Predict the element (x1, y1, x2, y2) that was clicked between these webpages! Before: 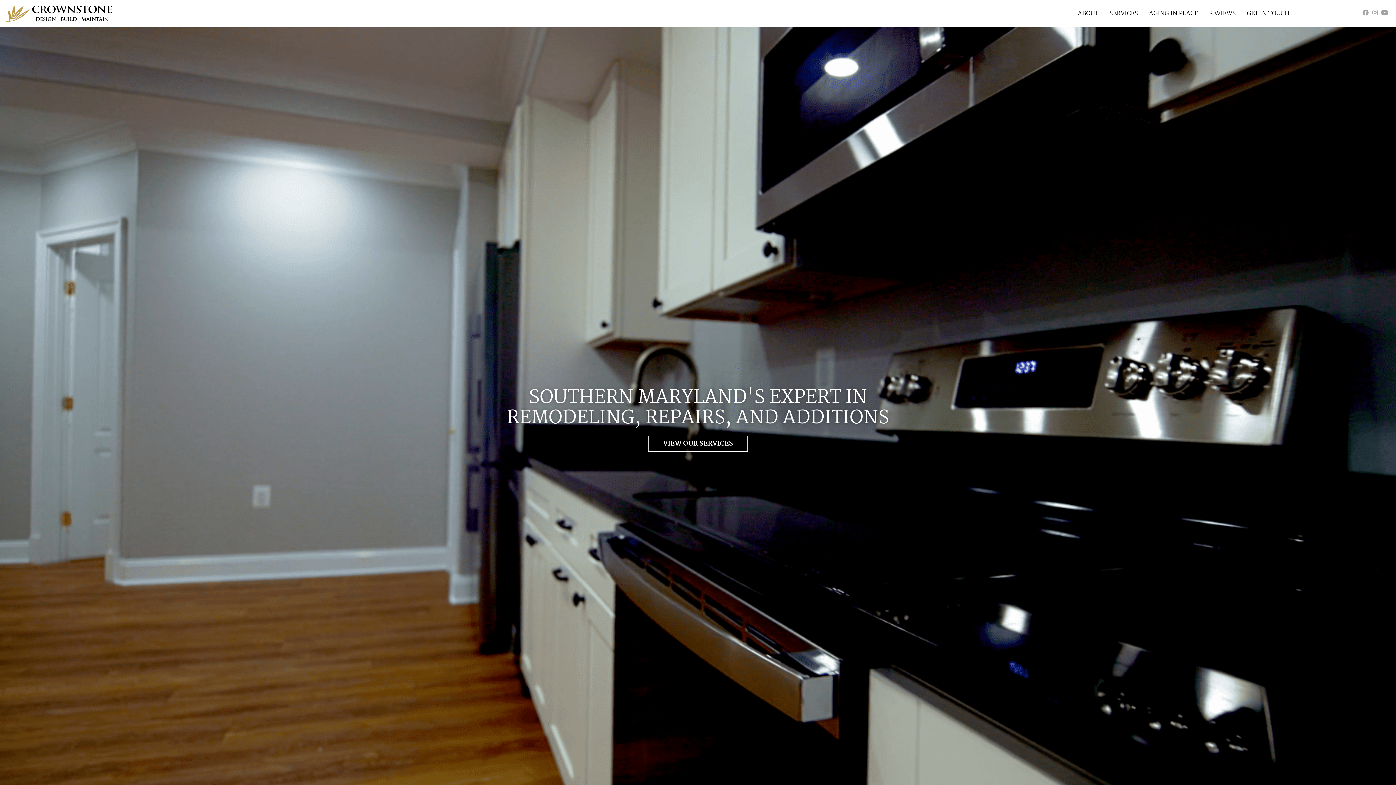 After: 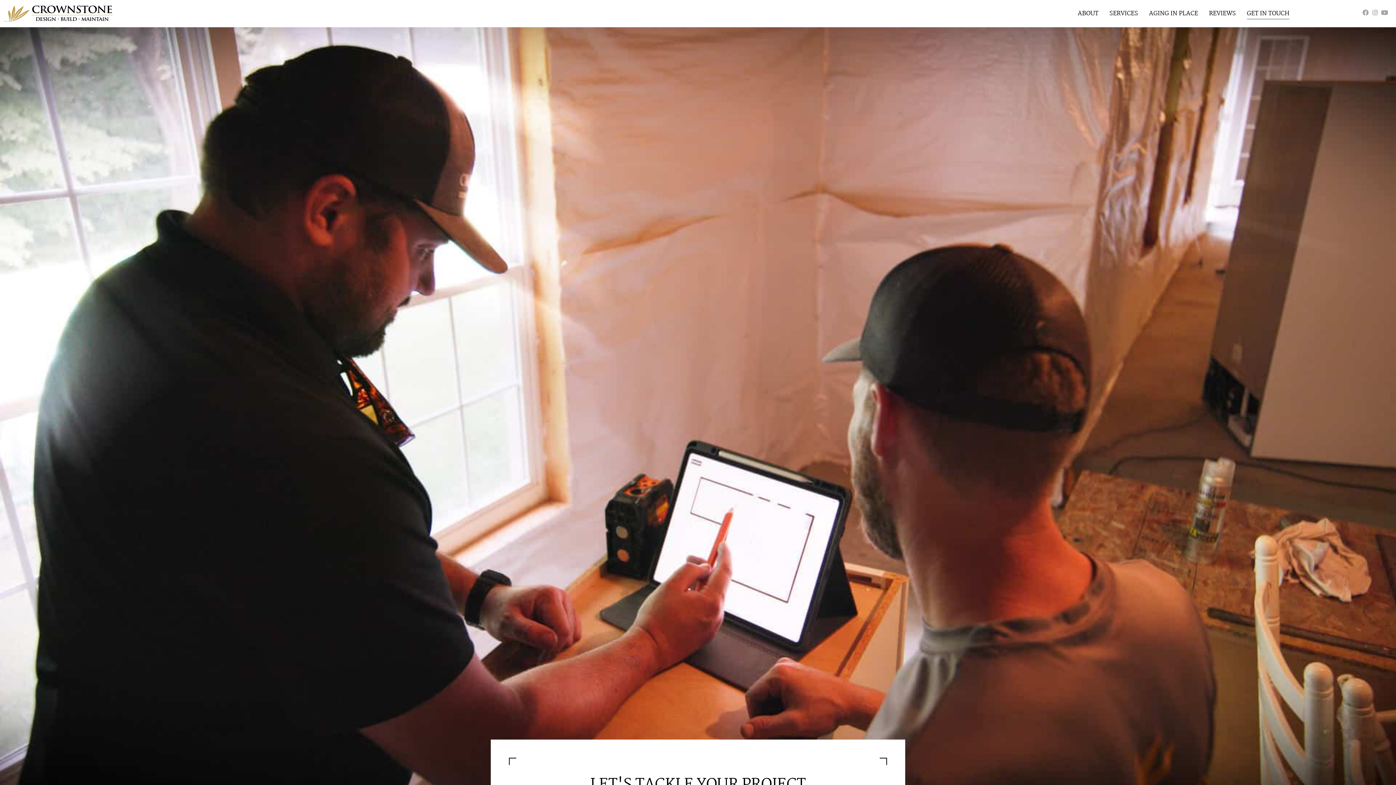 Action: label: GET IN TOUCH bbox: (1247, 8, 1289, 19)